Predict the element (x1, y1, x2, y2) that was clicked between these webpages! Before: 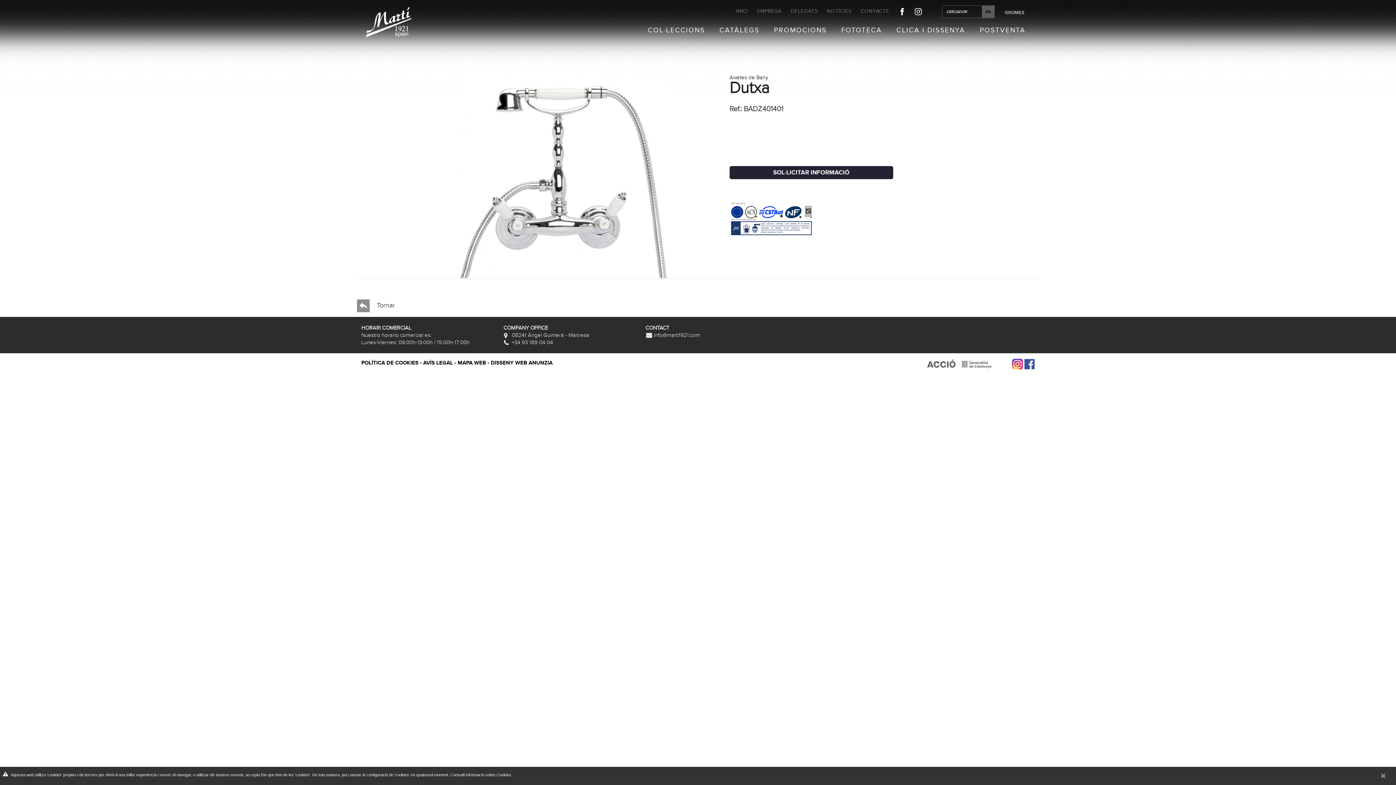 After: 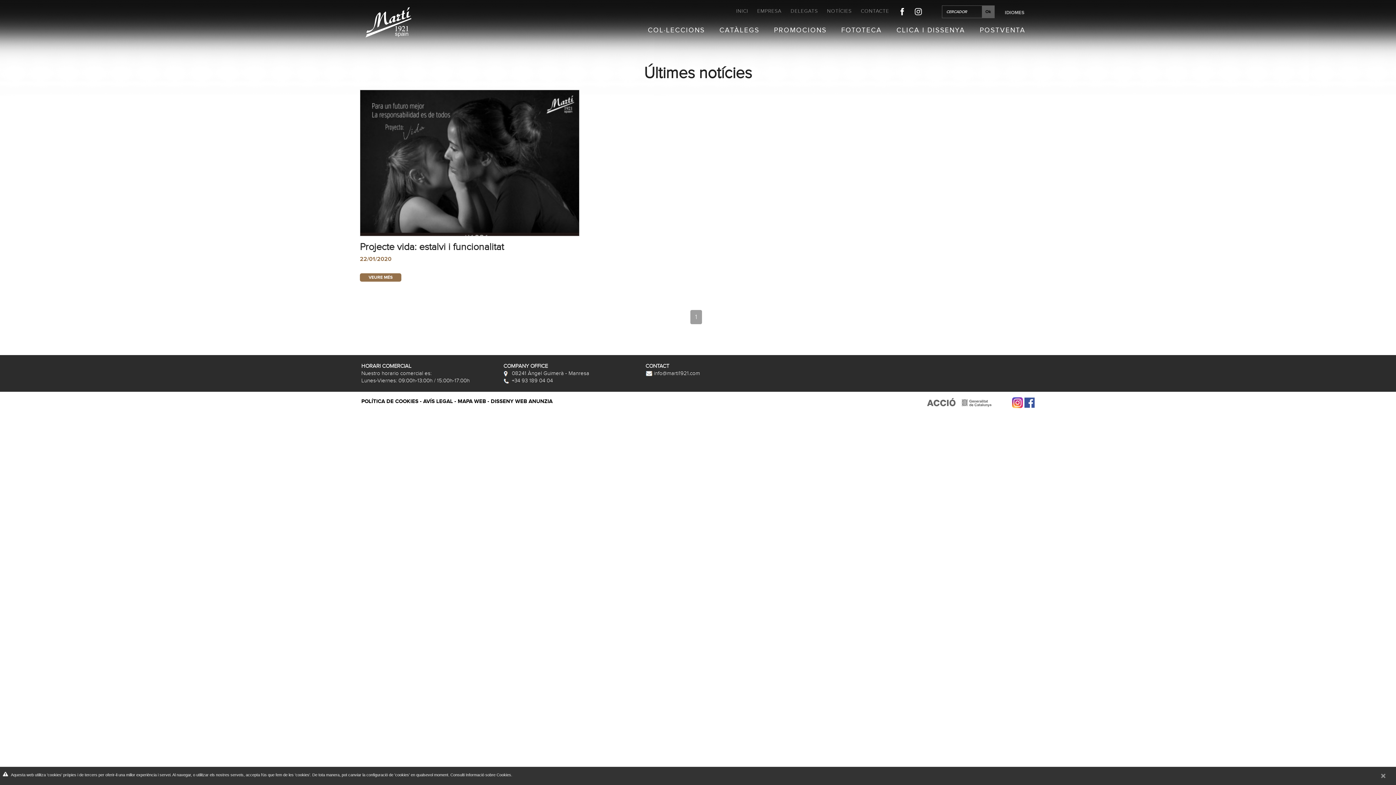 Action: label: NOTÍCIES bbox: (827, 8, 859, 14)